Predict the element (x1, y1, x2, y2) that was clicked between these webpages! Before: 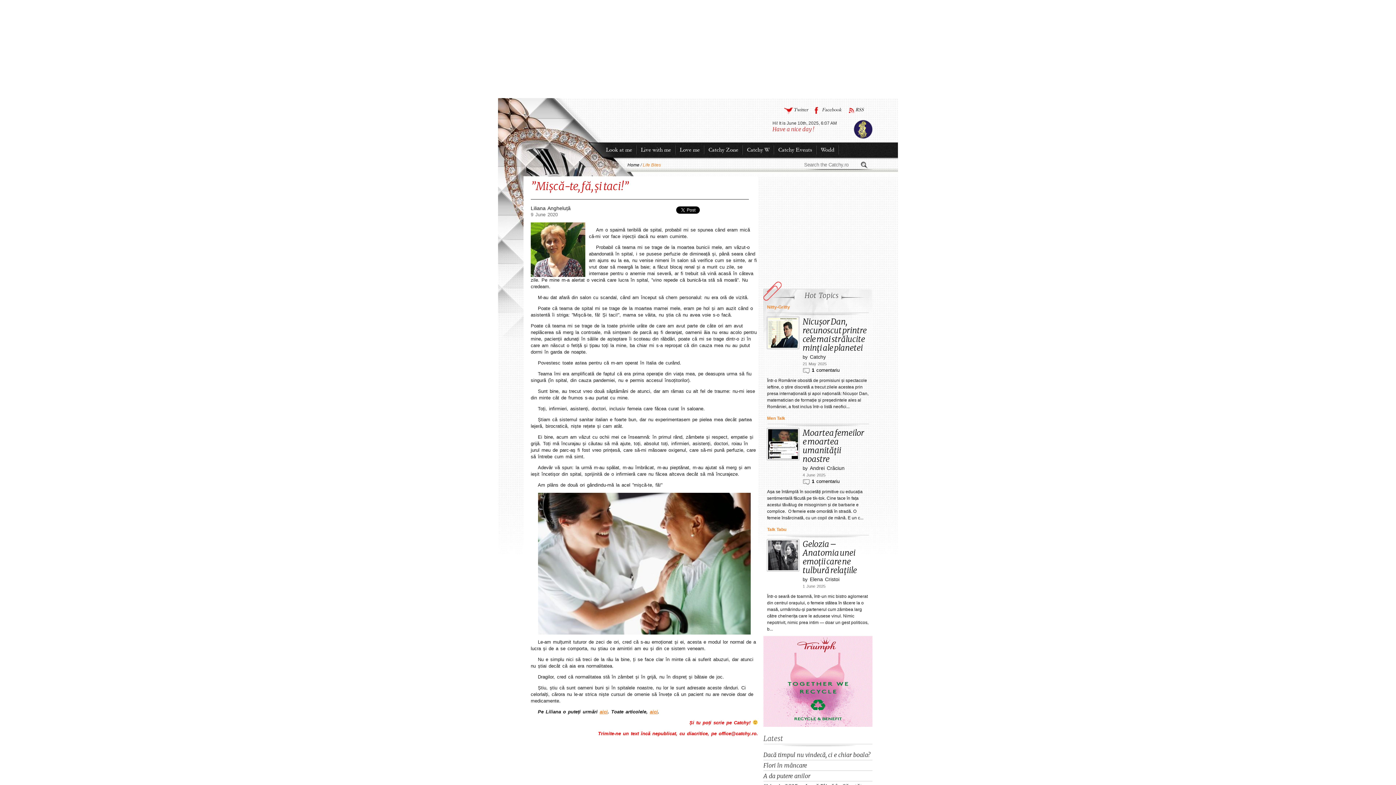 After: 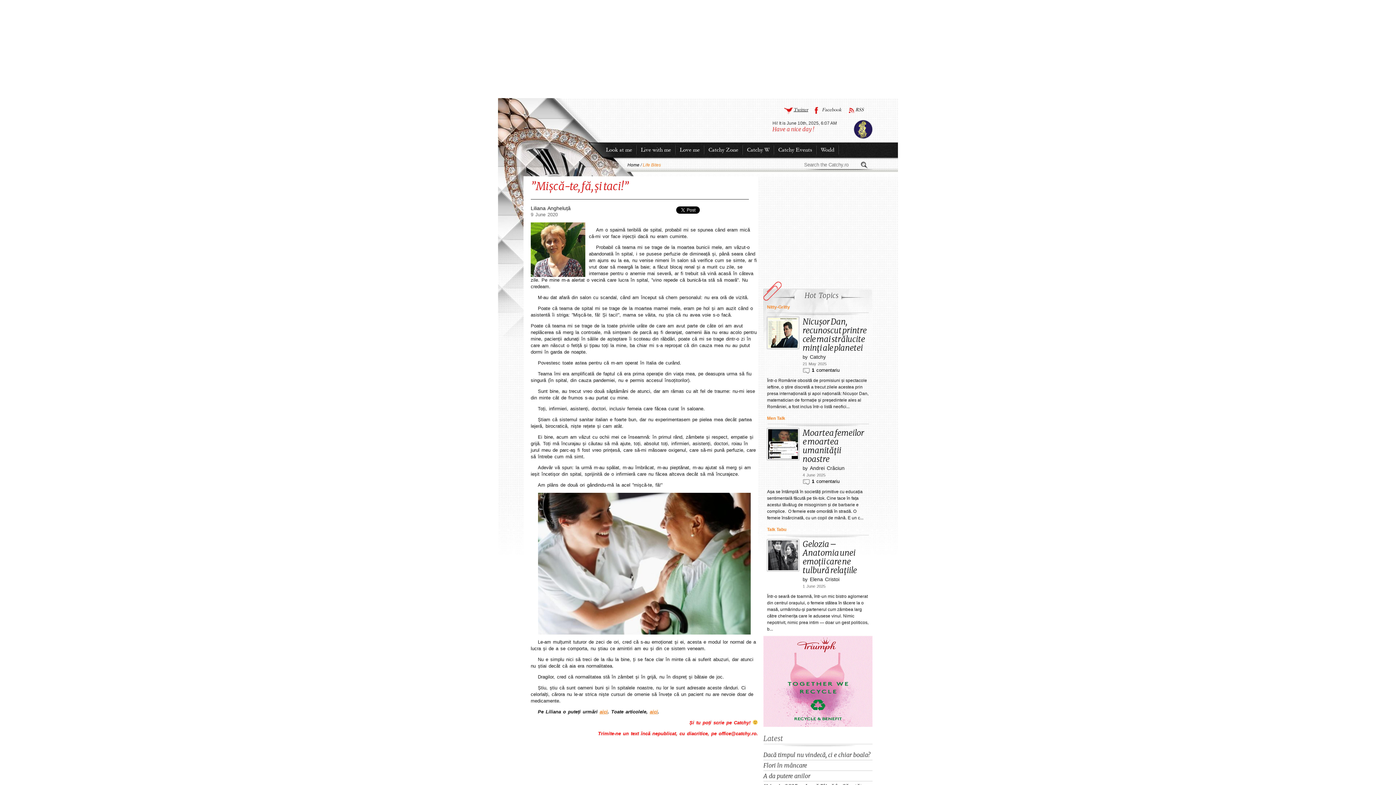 Action: label: Twitter bbox: (784, 105, 812, 114)